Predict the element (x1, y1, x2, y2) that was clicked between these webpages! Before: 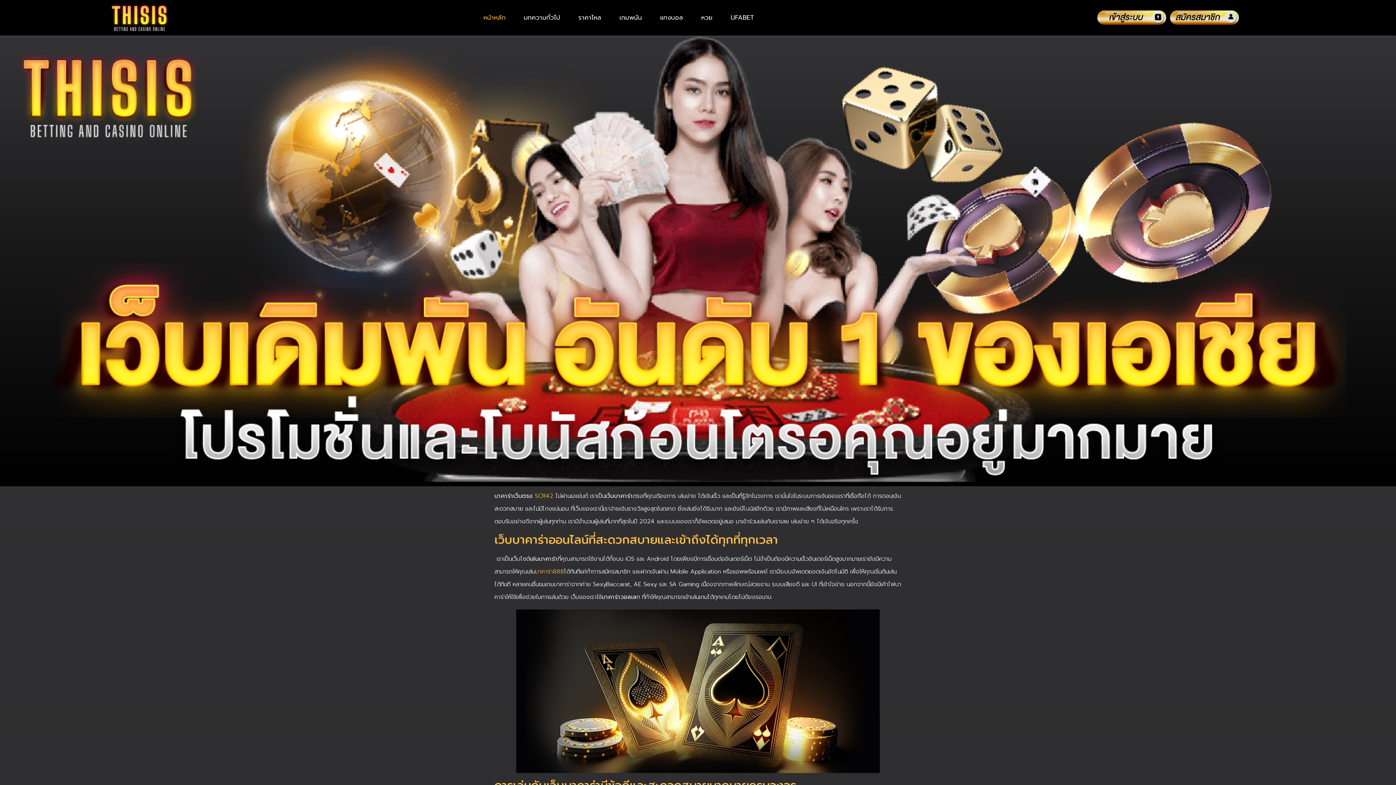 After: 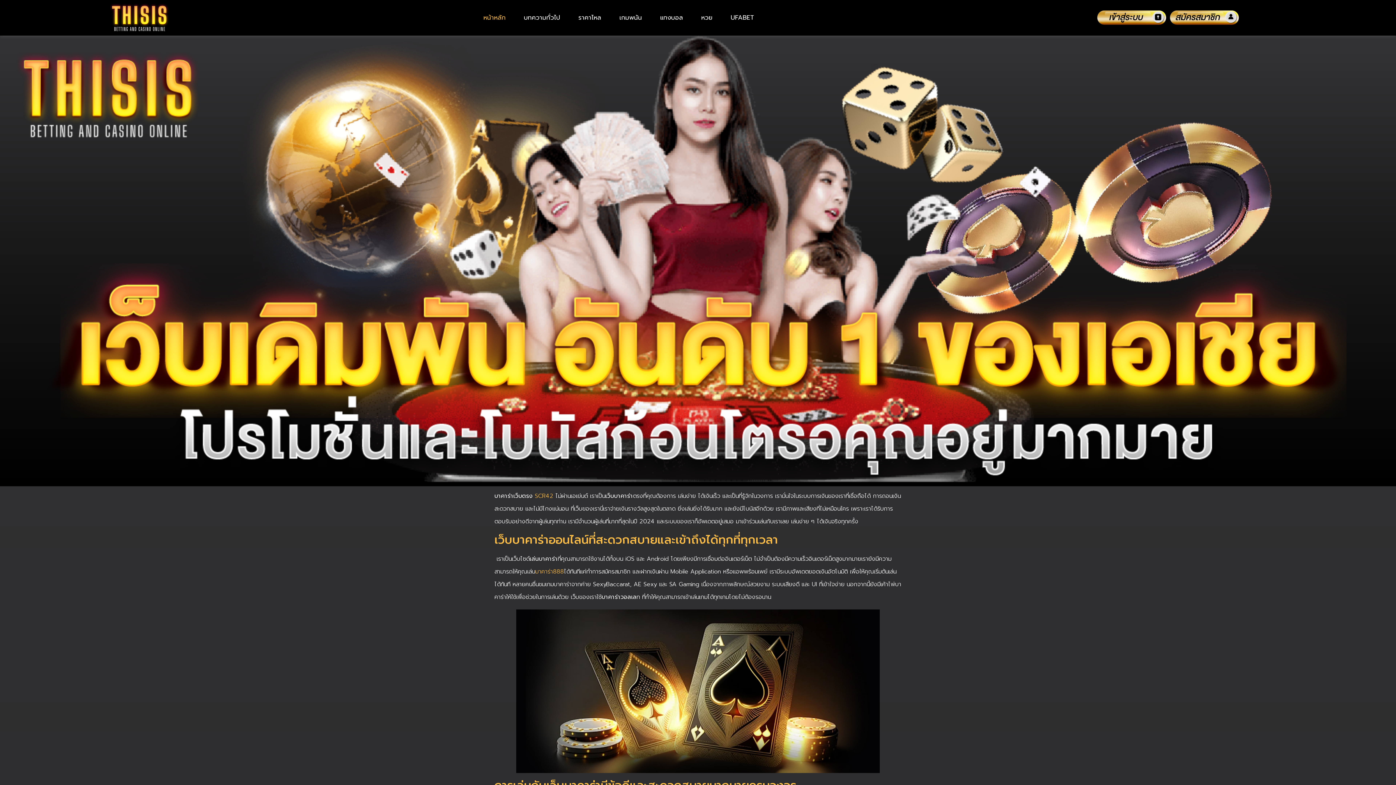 Action: bbox: (476, 6, 513, 28) label: หน้าหลัก